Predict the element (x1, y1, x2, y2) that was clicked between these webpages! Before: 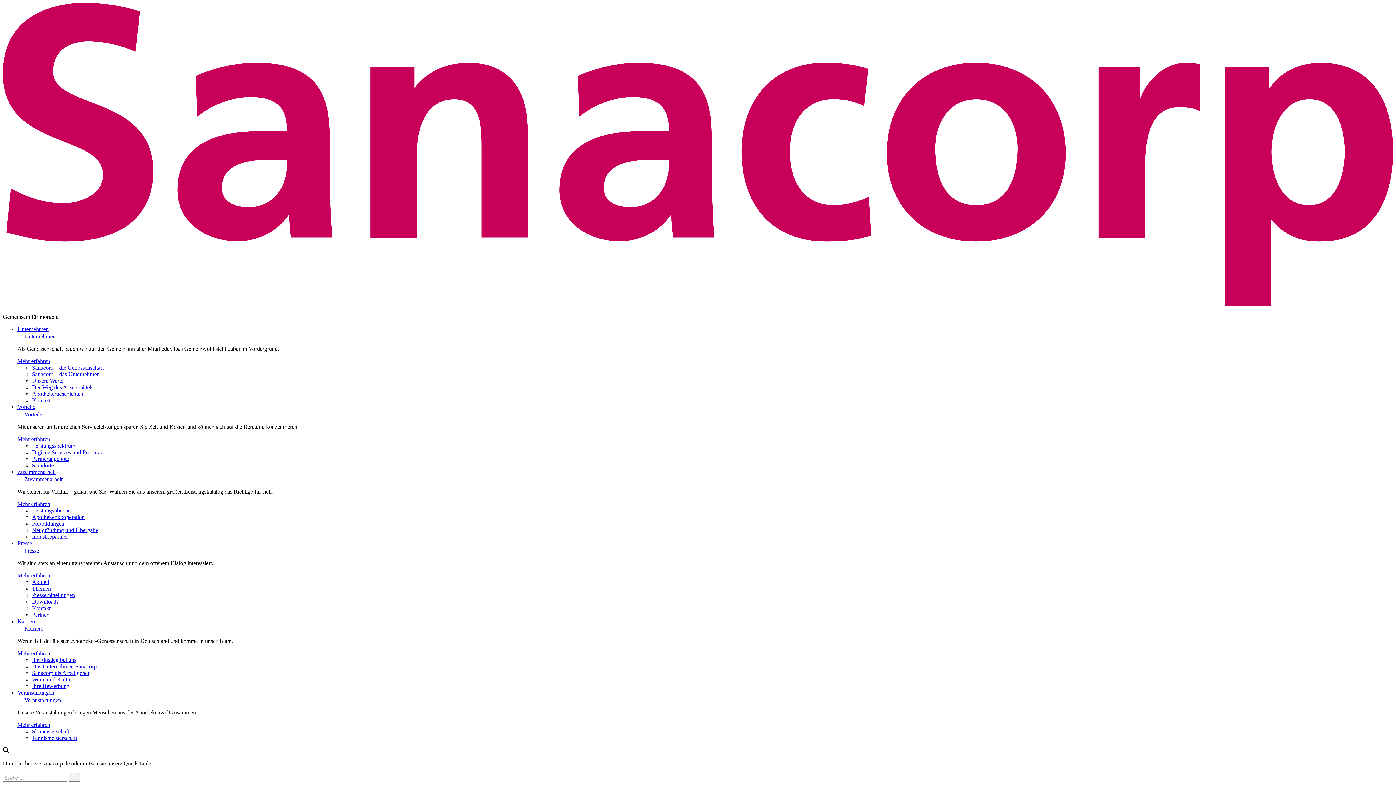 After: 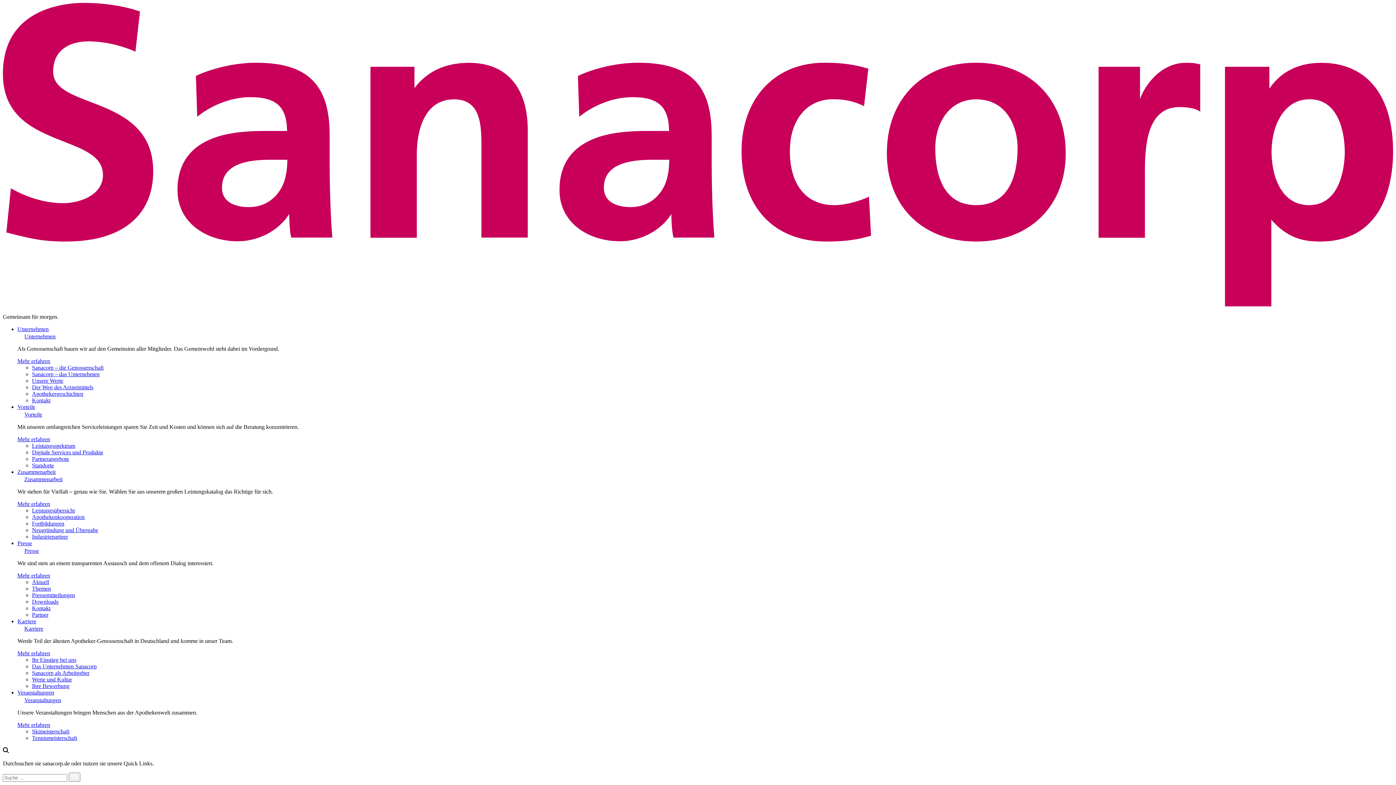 Action: label: Vorteile bbox: (17, 411, 42, 417)